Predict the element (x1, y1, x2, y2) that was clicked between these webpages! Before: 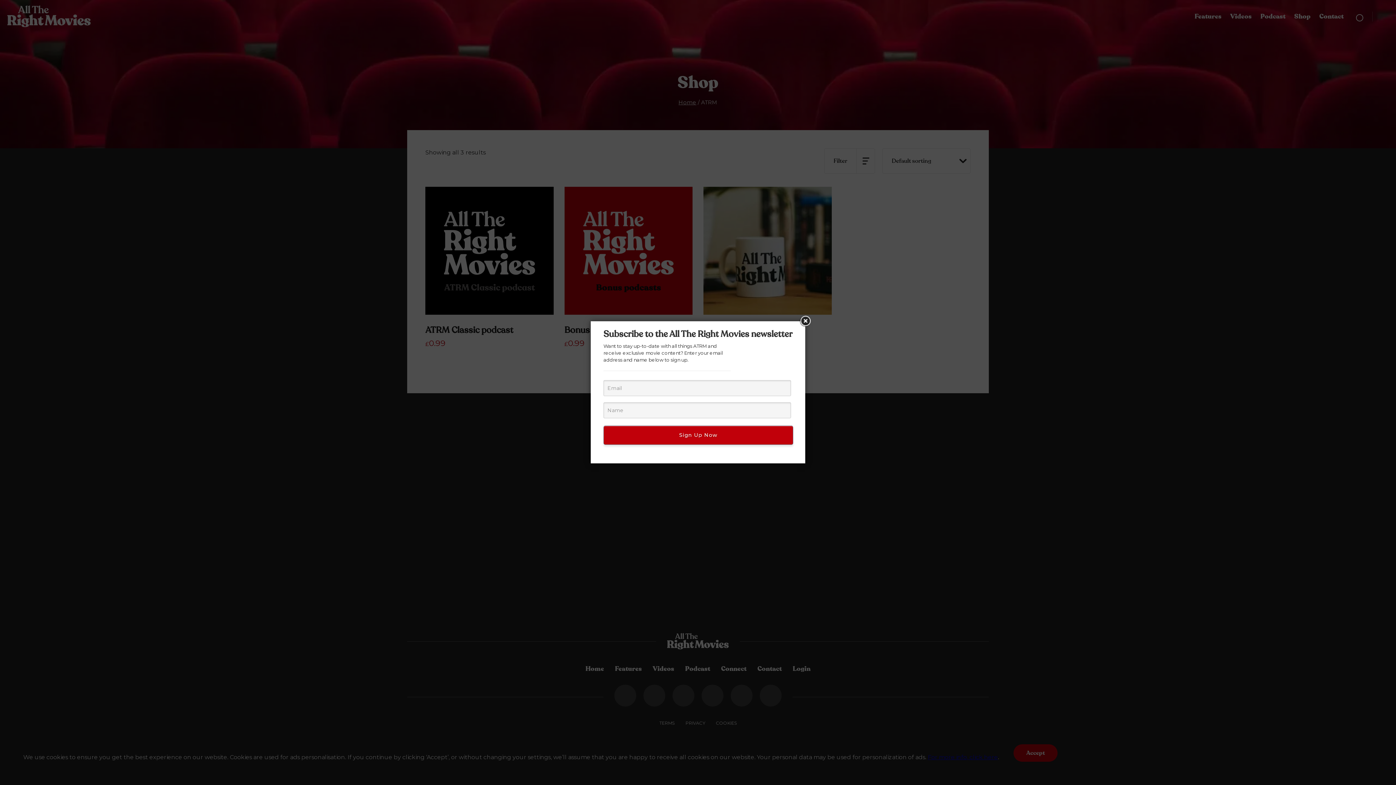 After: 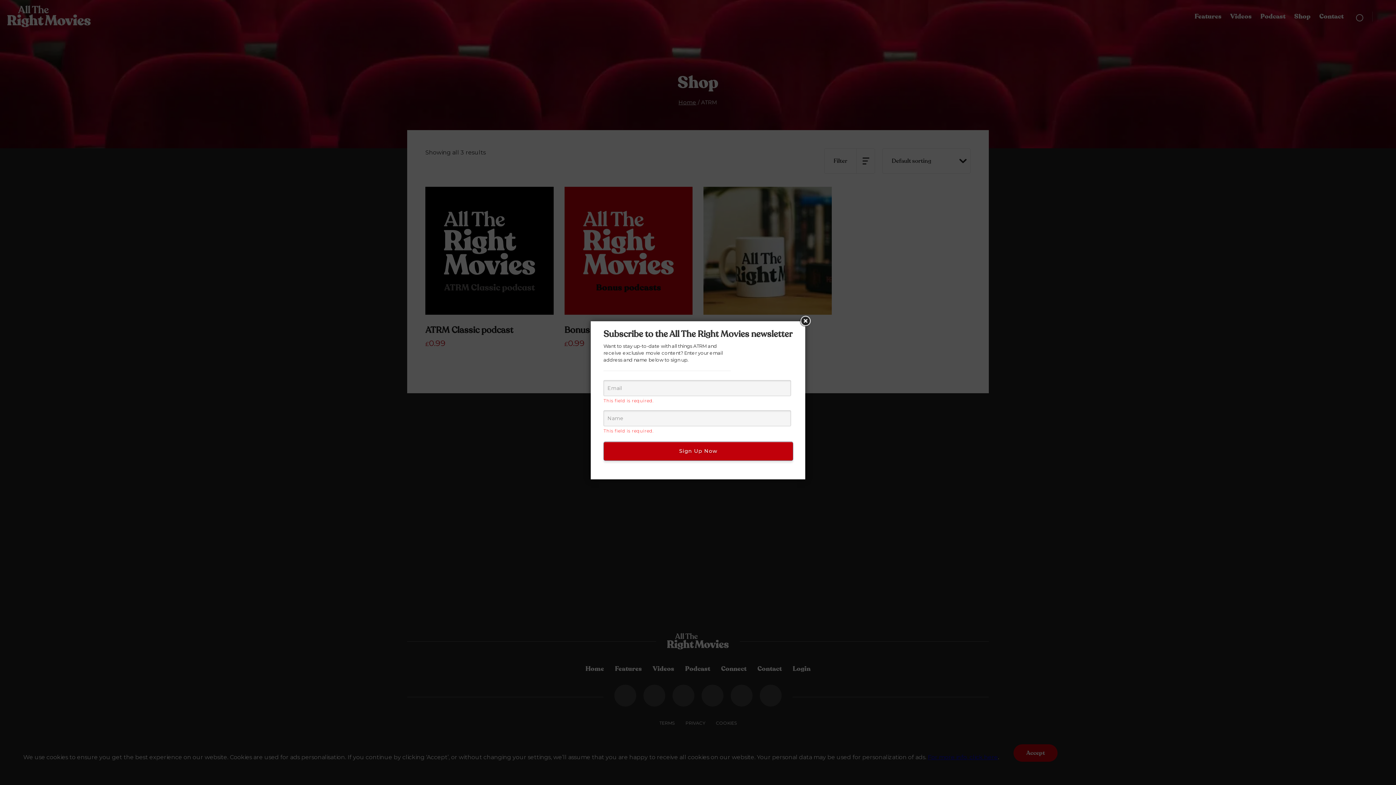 Action: label: Sign Up Now bbox: (603, 425, 793, 445)